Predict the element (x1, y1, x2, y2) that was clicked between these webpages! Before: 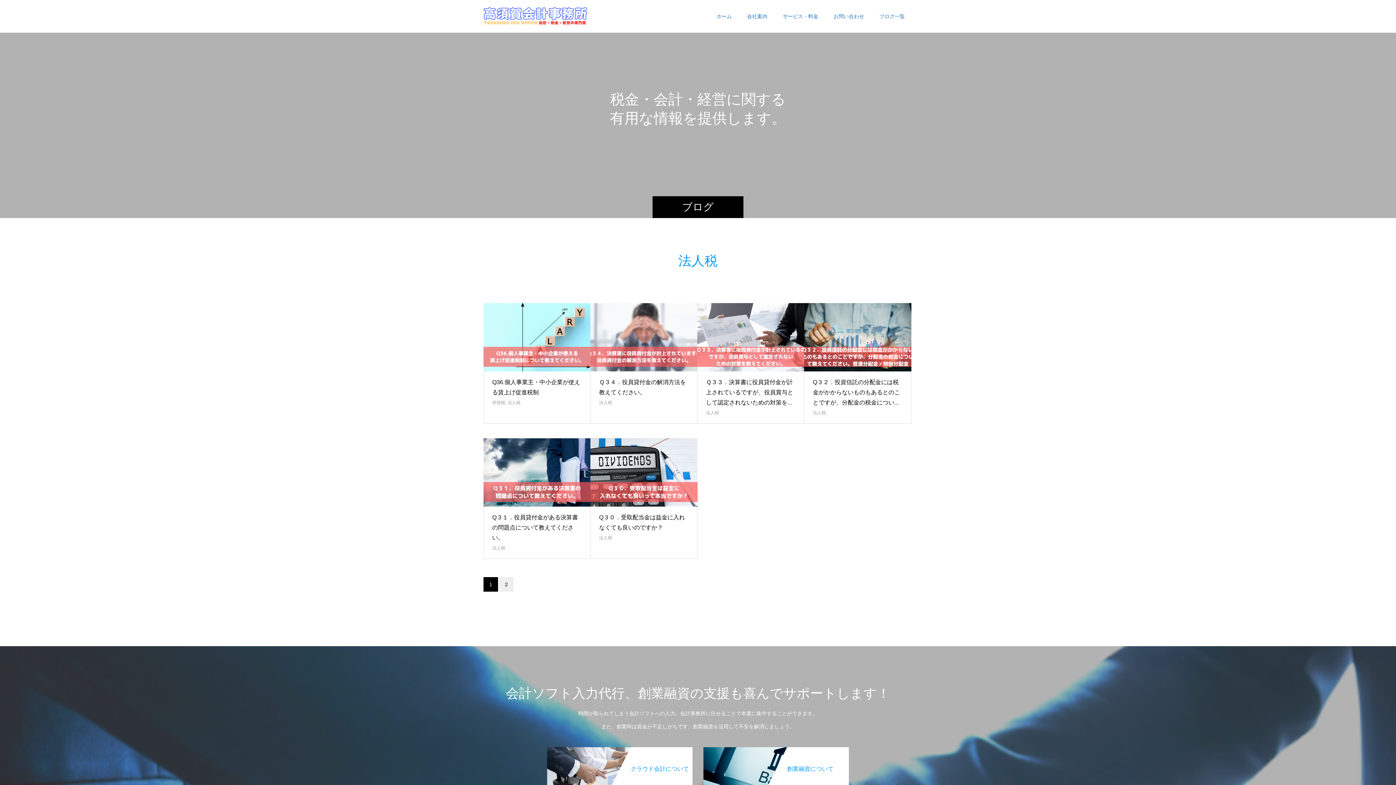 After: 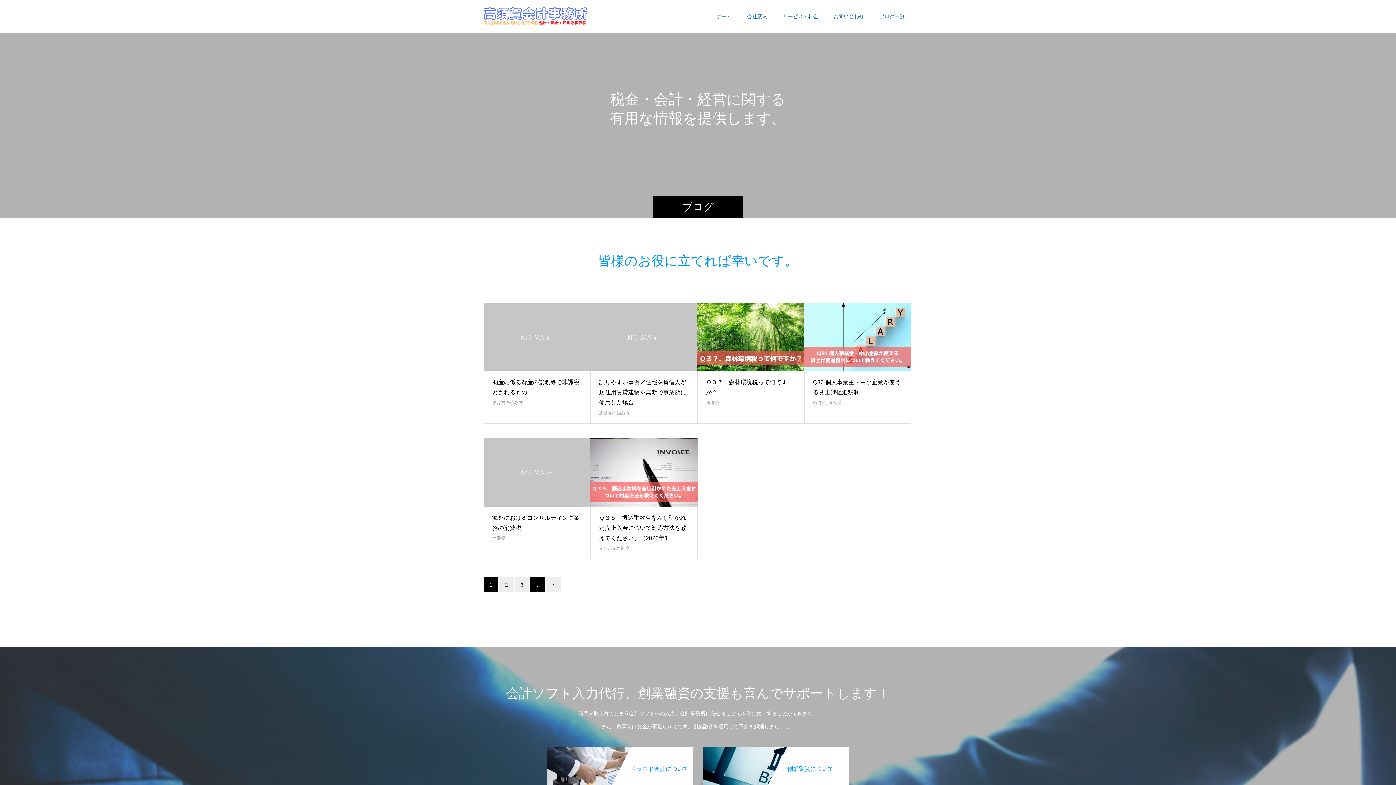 Action: bbox: (872, 0, 912, 32) label: ブログ一覧